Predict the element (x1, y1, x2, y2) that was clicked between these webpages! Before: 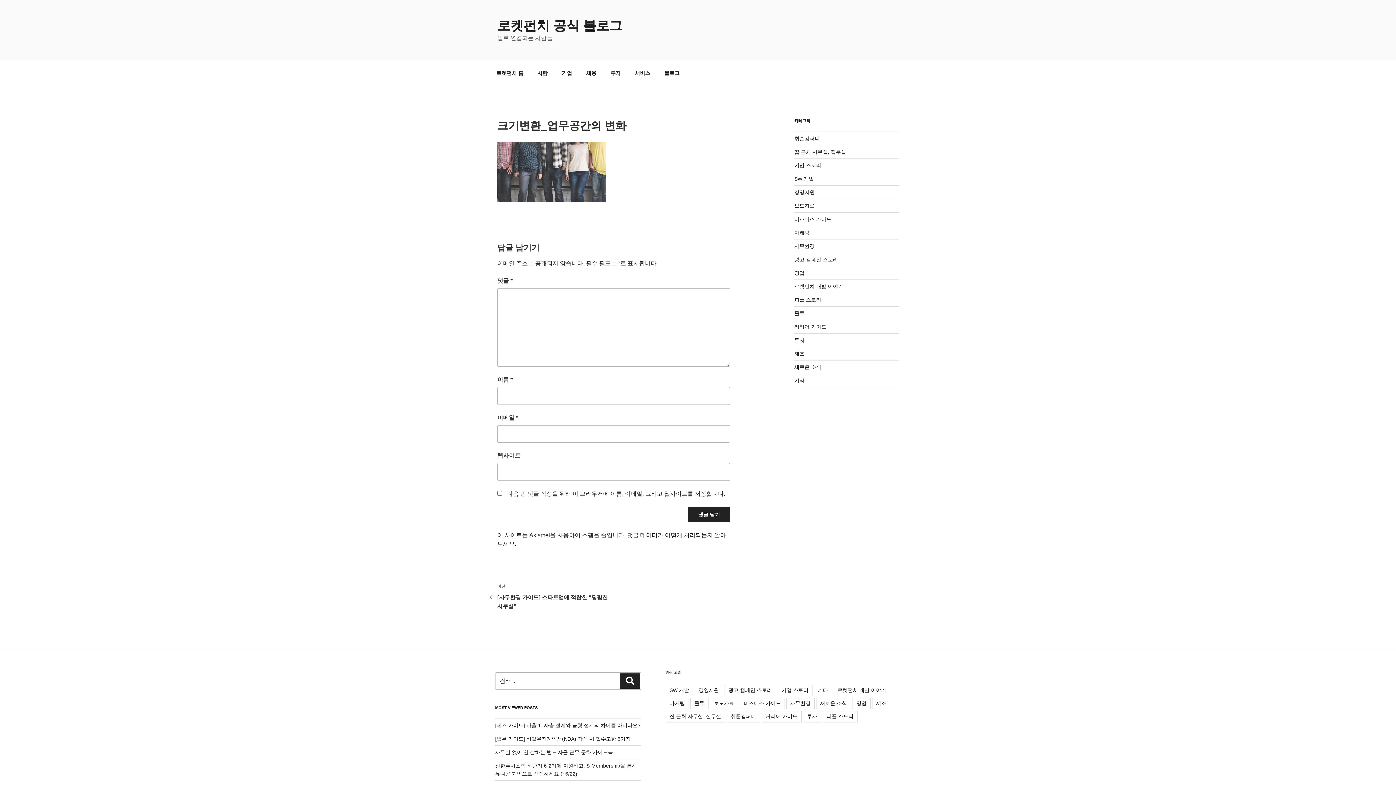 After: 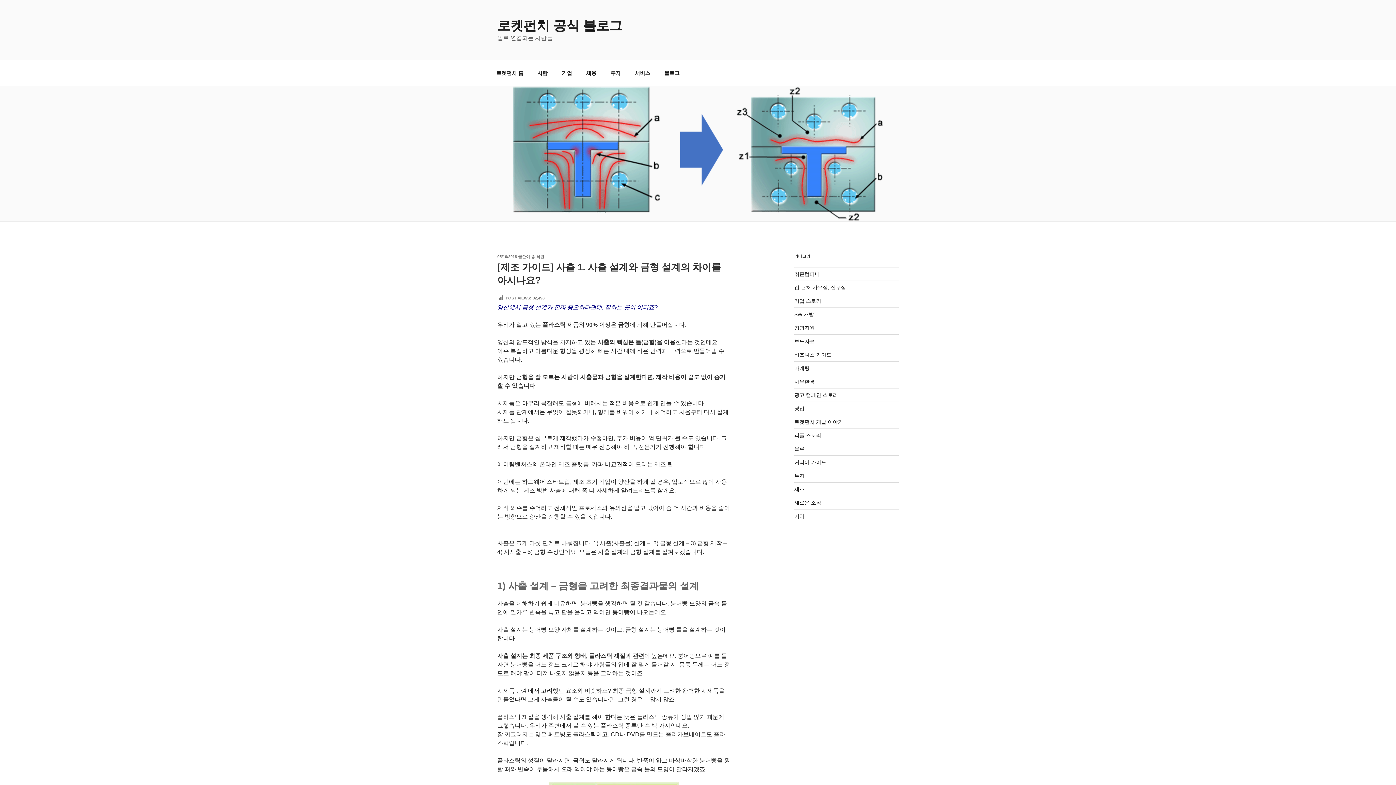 Action: bbox: (495, 722, 640, 728) label: [제조 가이드] 사출 1. 사출 설계와 금형 설계의 차이를 아시나요?